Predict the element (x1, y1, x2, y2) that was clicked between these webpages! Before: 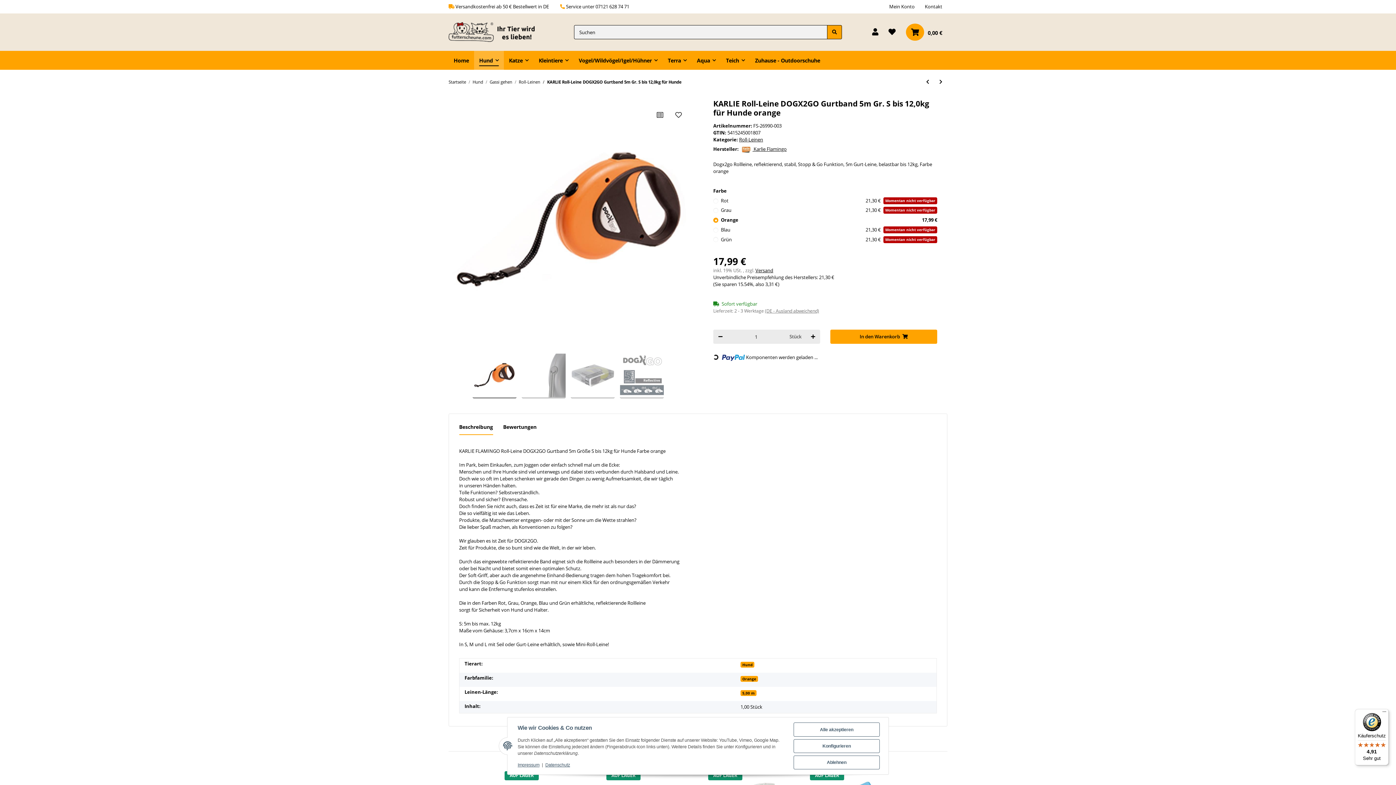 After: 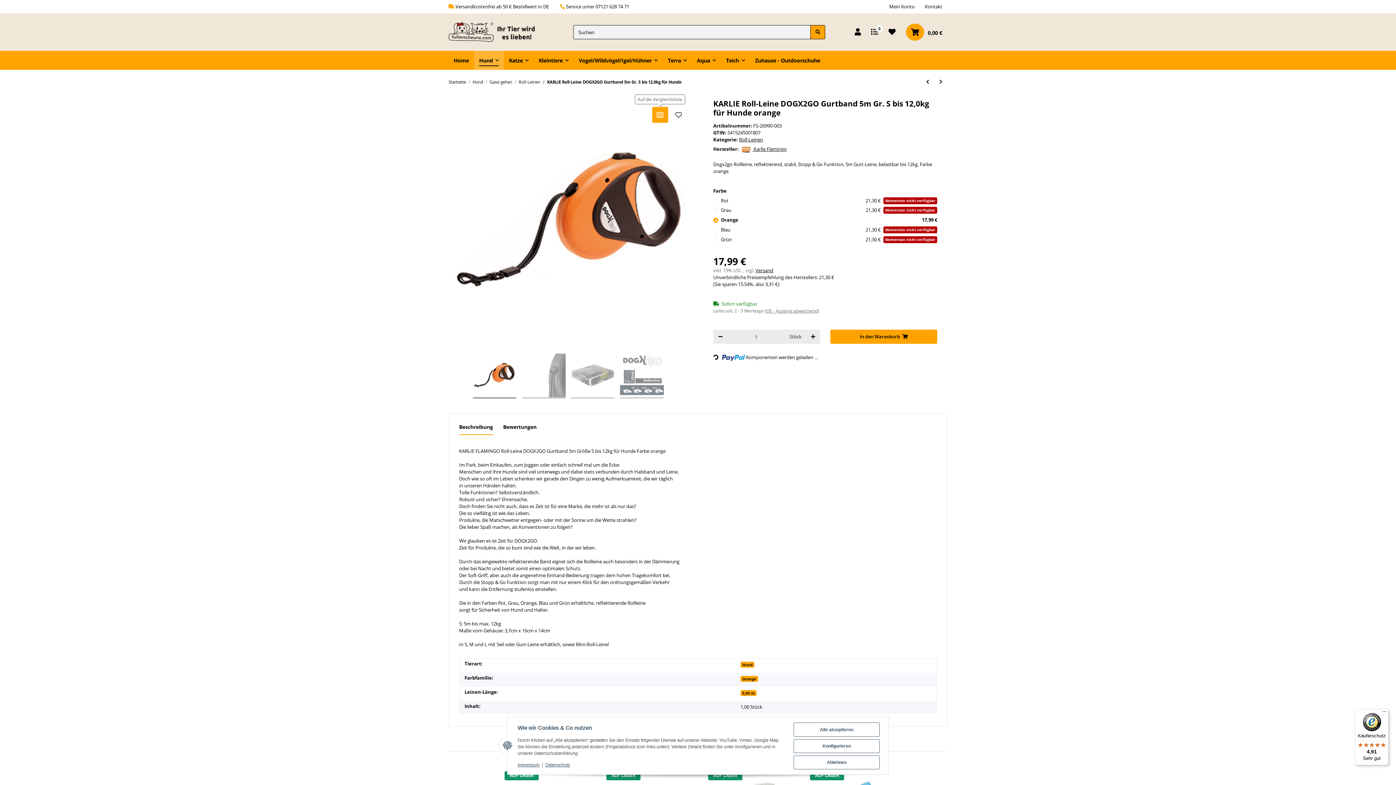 Action: label: Auf die Vergleichsliste bbox: (652, 106, 668, 122)